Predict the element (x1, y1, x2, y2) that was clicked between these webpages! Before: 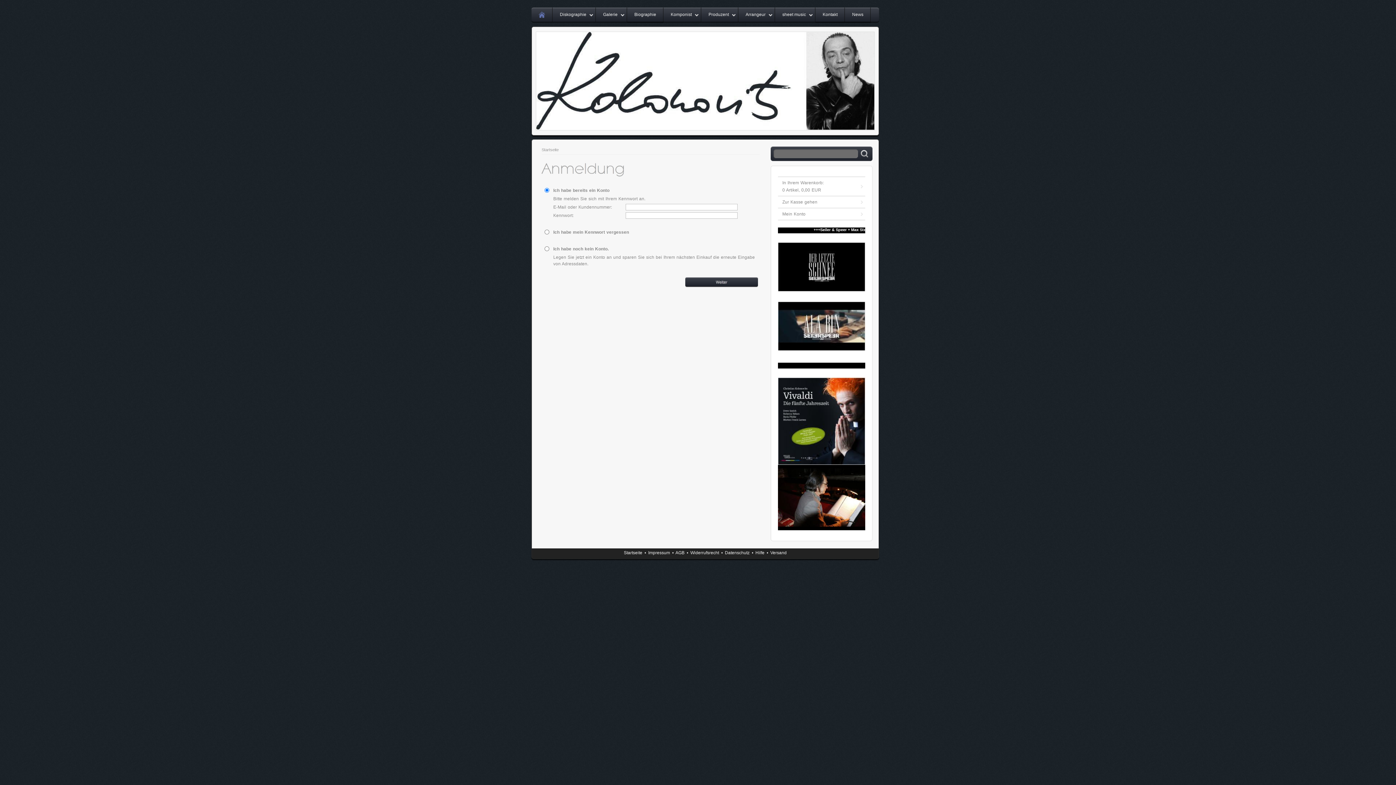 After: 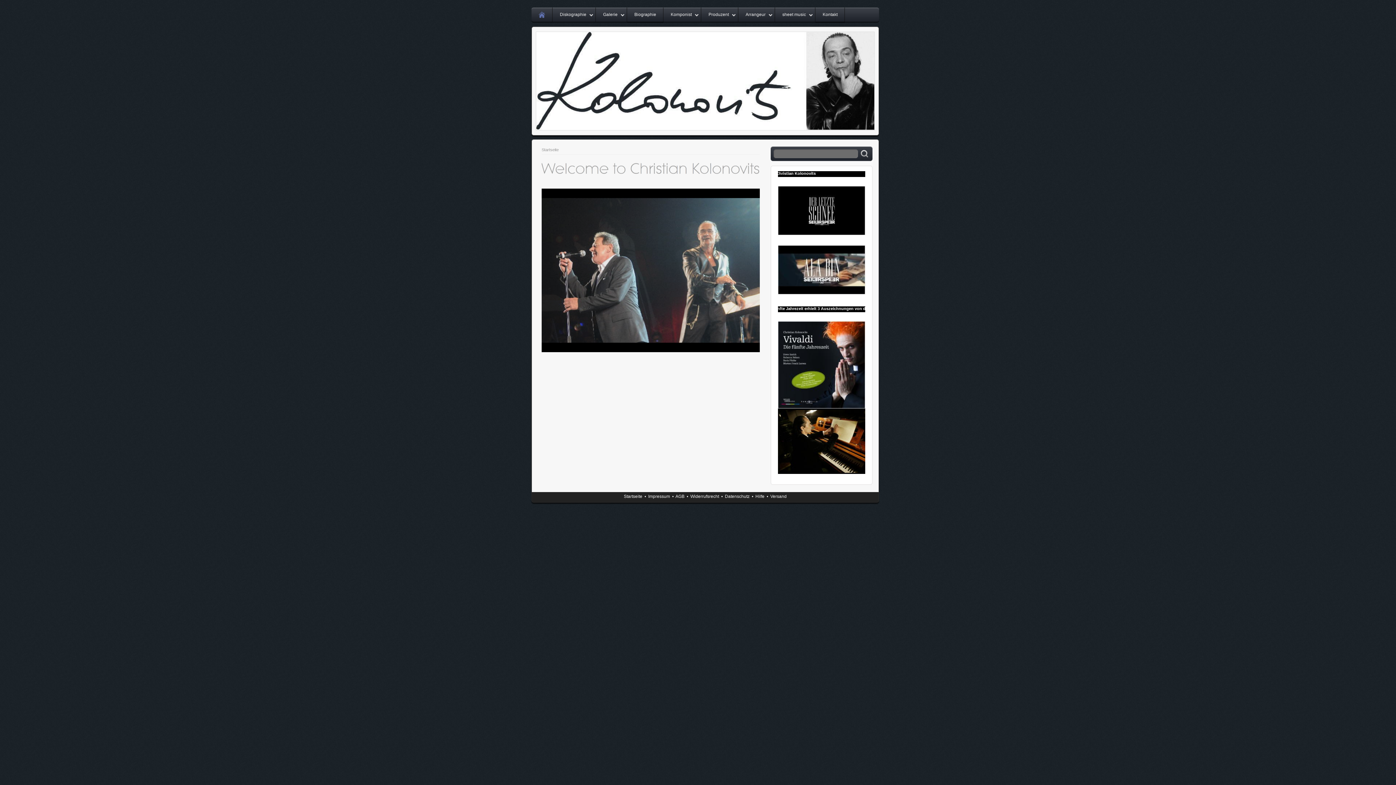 Action: label:   bbox: (530, 7, 552, 22)